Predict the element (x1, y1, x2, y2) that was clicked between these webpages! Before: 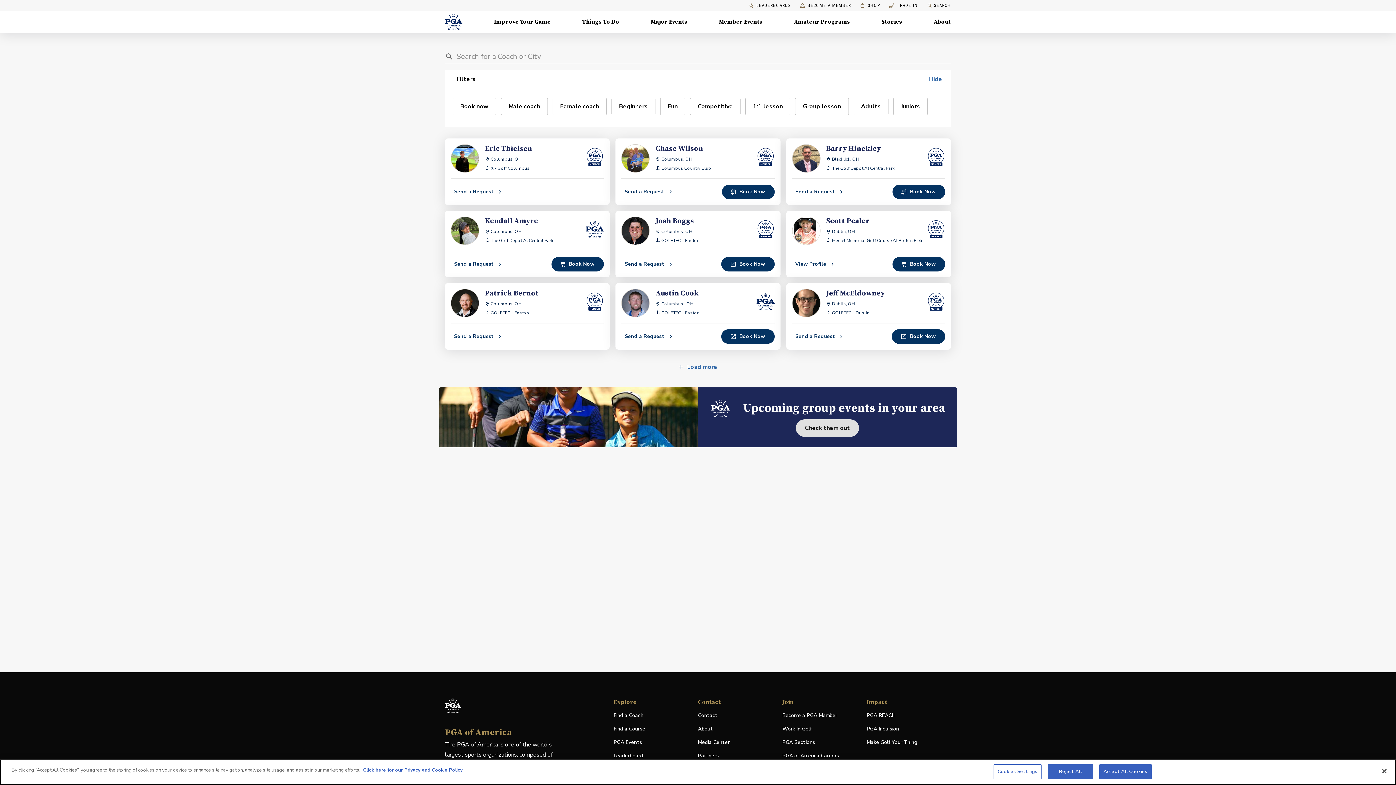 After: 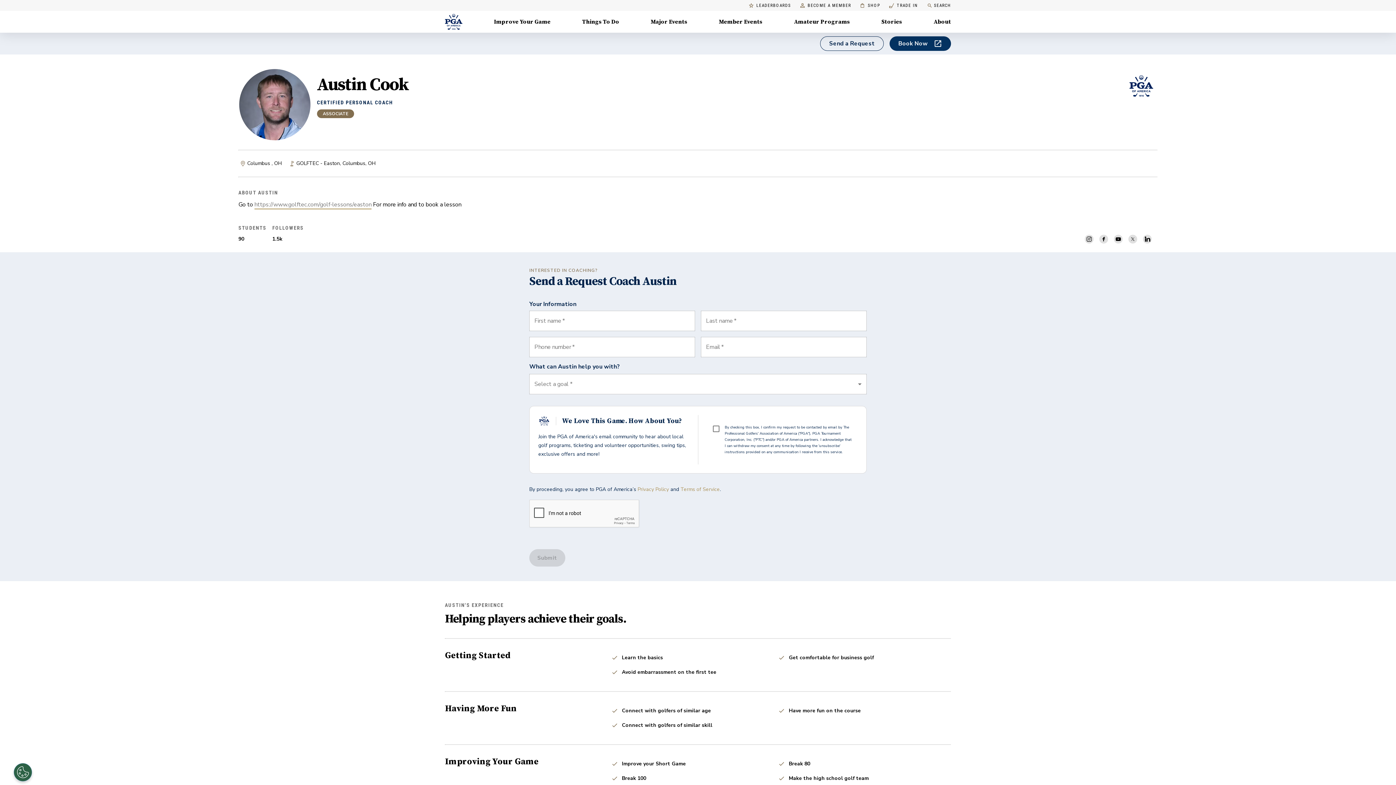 Action: label: Austin Cook

Columbus , OH

GOLFTEC - Easton bbox: (615, 283, 780, 329)